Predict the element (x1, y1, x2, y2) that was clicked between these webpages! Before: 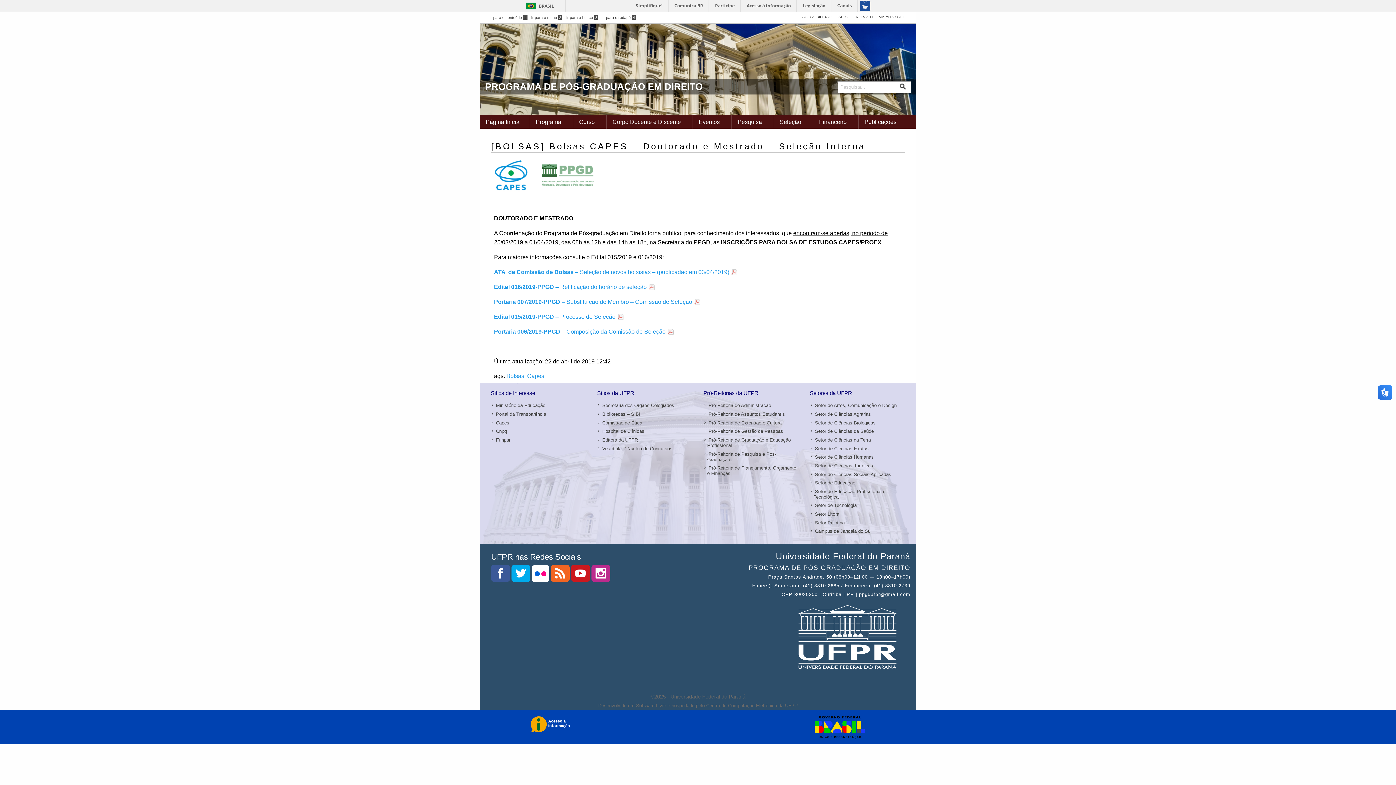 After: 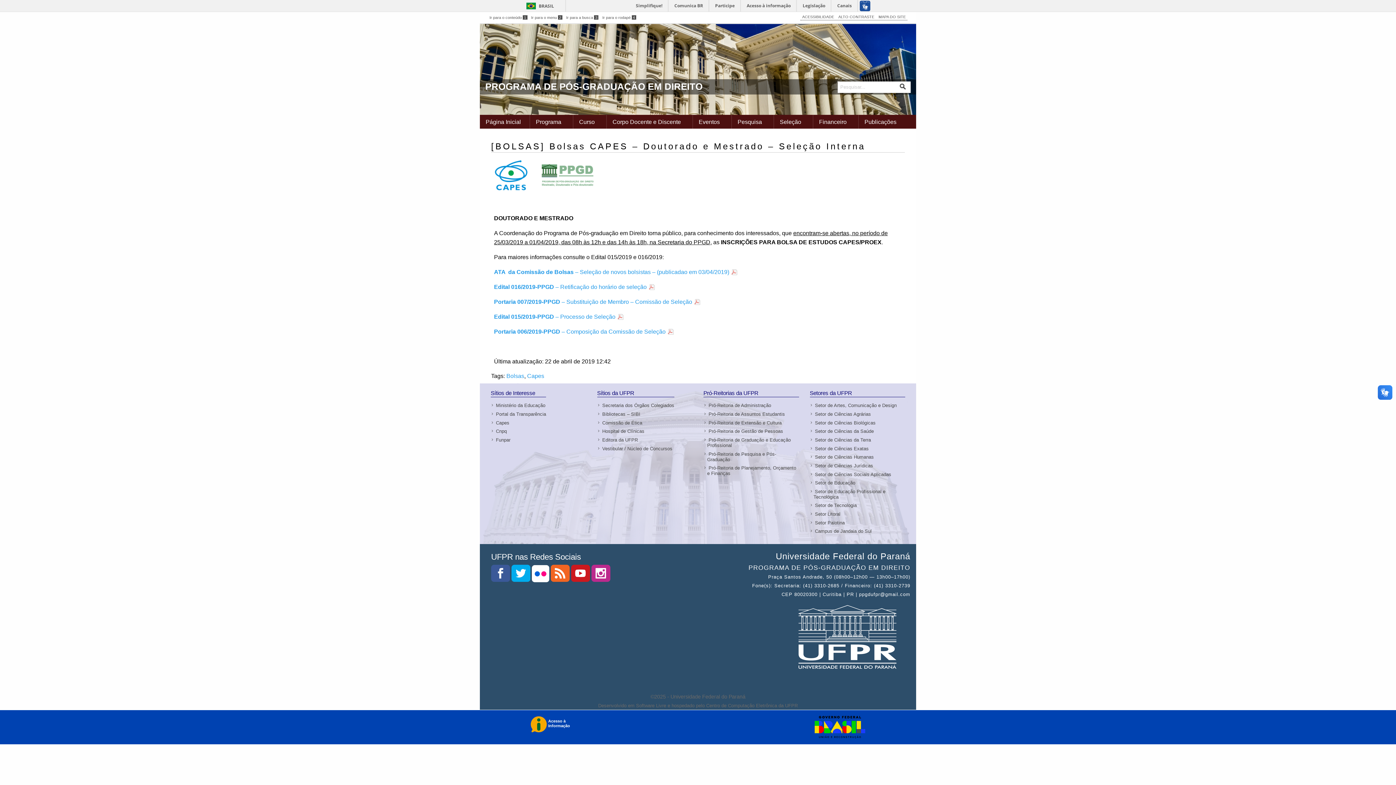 Action: bbox: (491, 573, 511, 579) label:  